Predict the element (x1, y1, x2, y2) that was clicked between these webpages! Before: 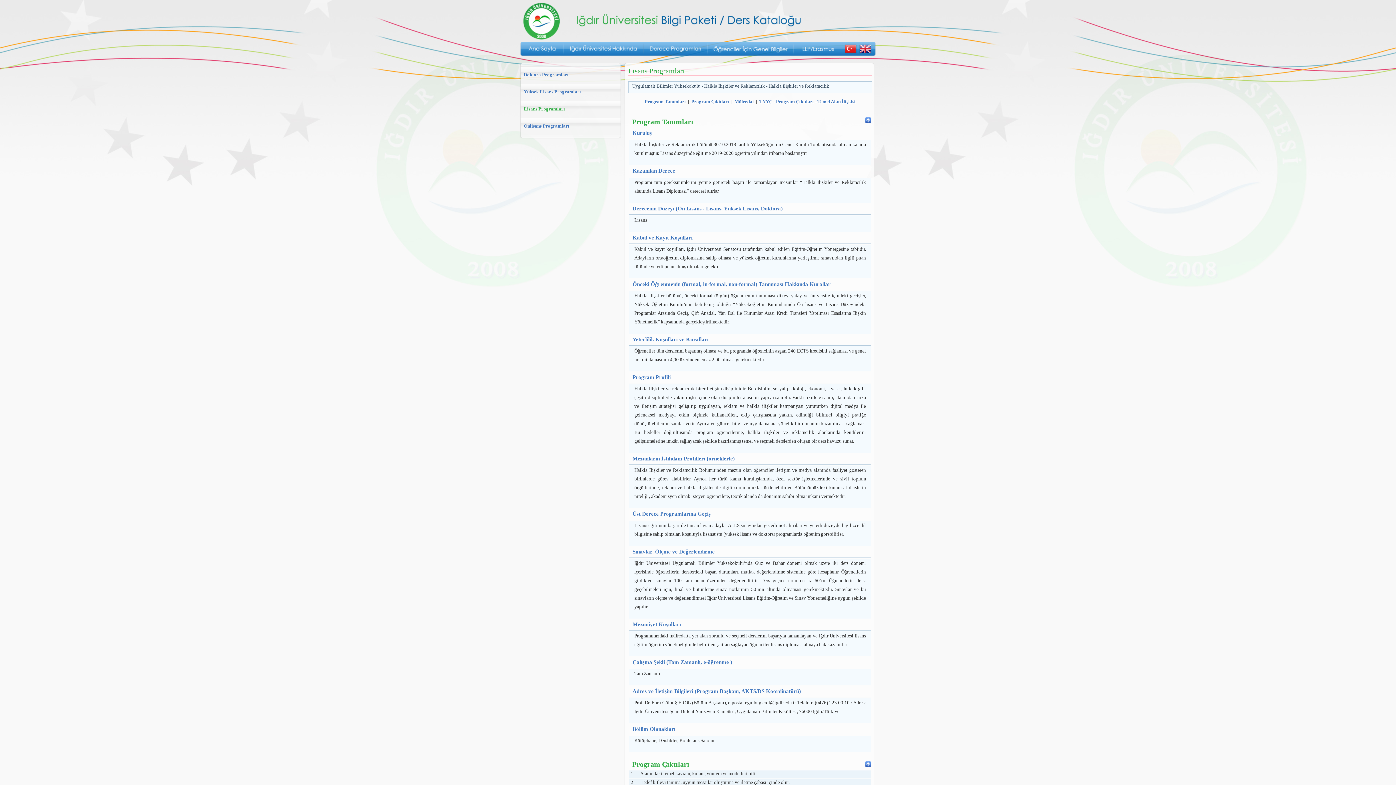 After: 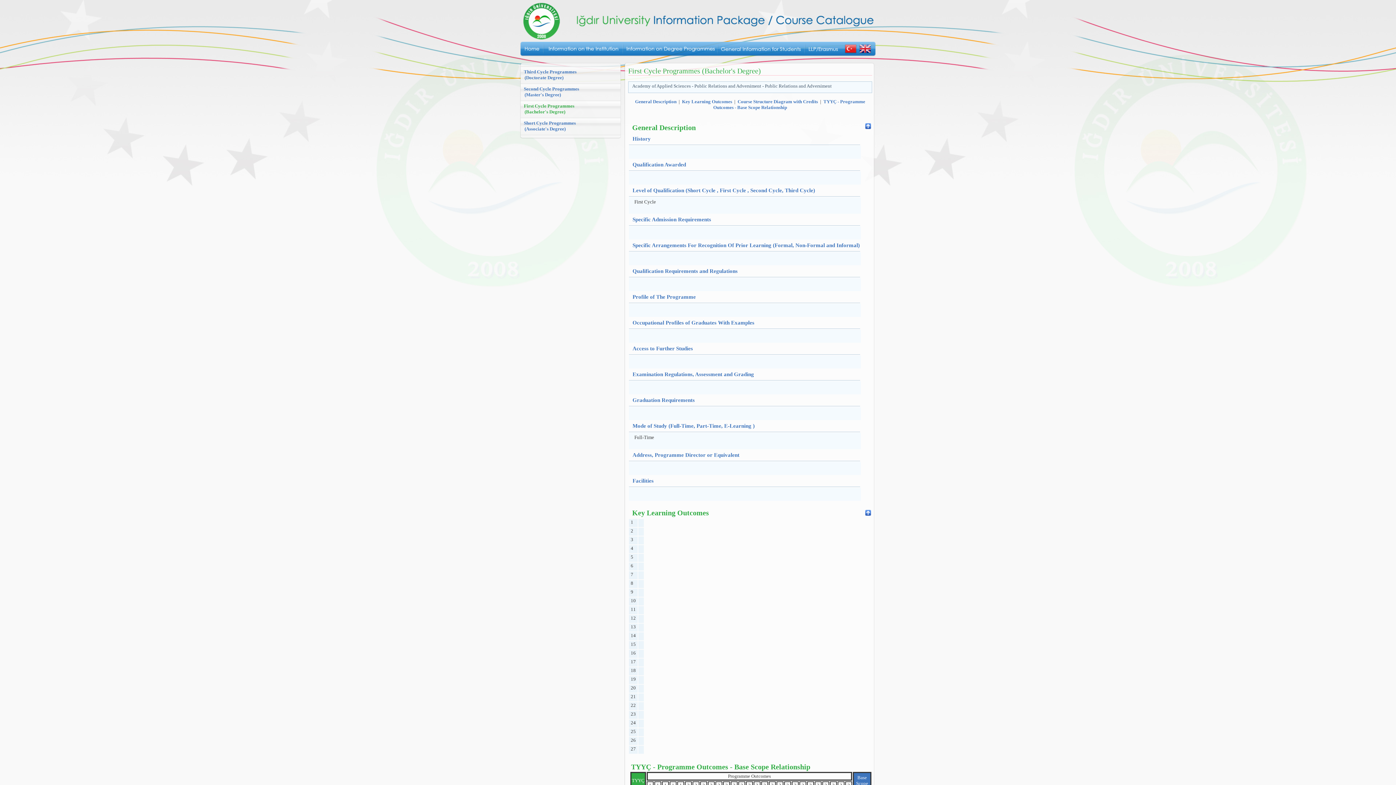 Action: bbox: (858, 52, 876, 57)